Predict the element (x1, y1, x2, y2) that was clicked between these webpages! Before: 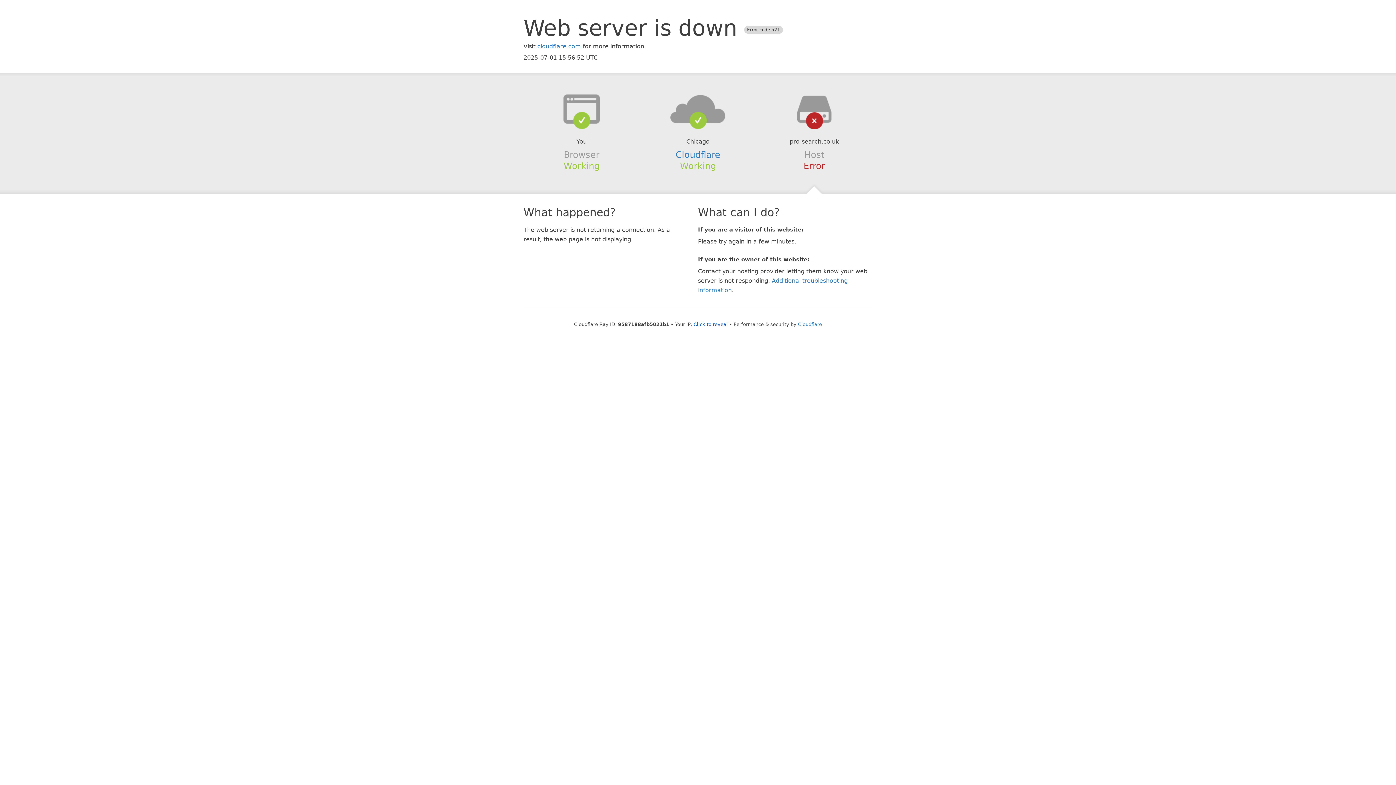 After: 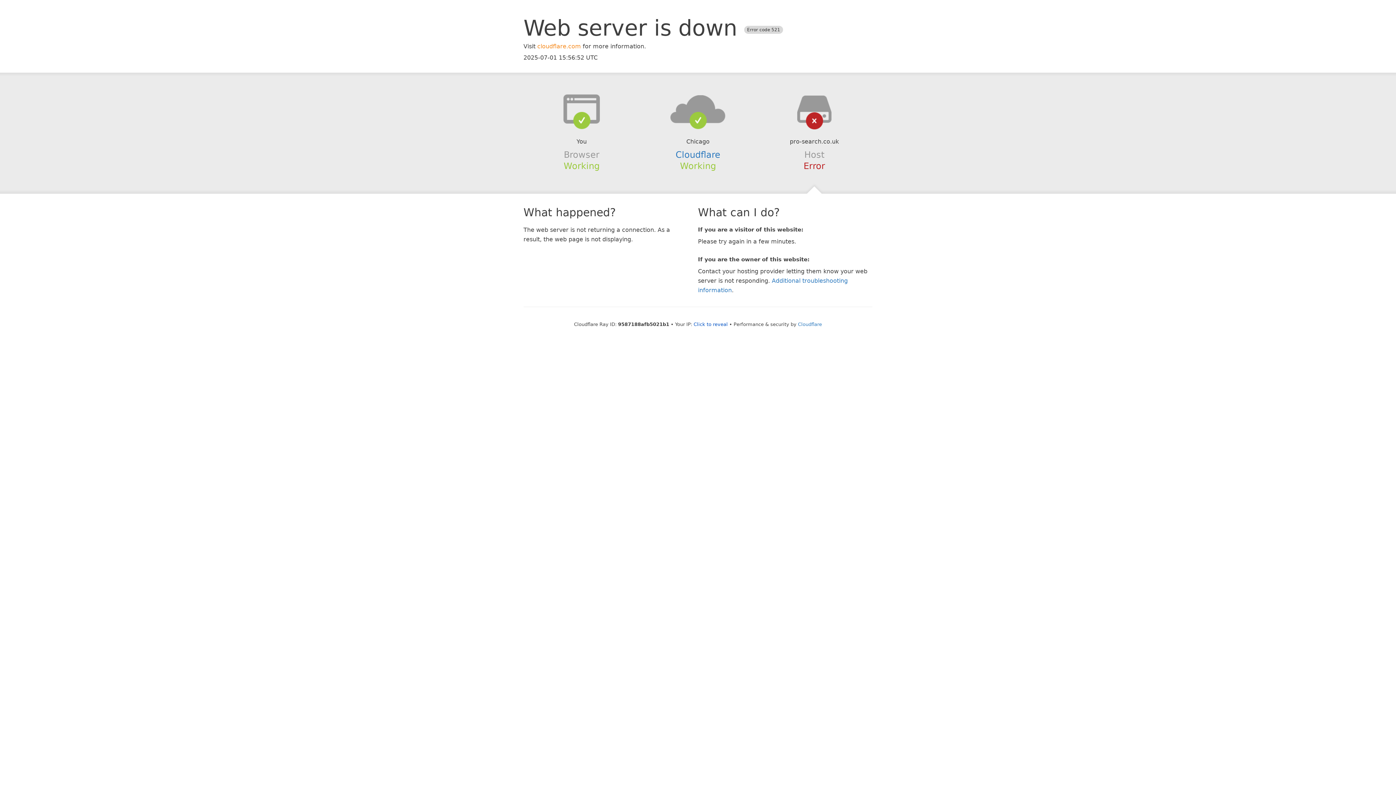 Action: label: cloudflare.com bbox: (537, 42, 581, 49)